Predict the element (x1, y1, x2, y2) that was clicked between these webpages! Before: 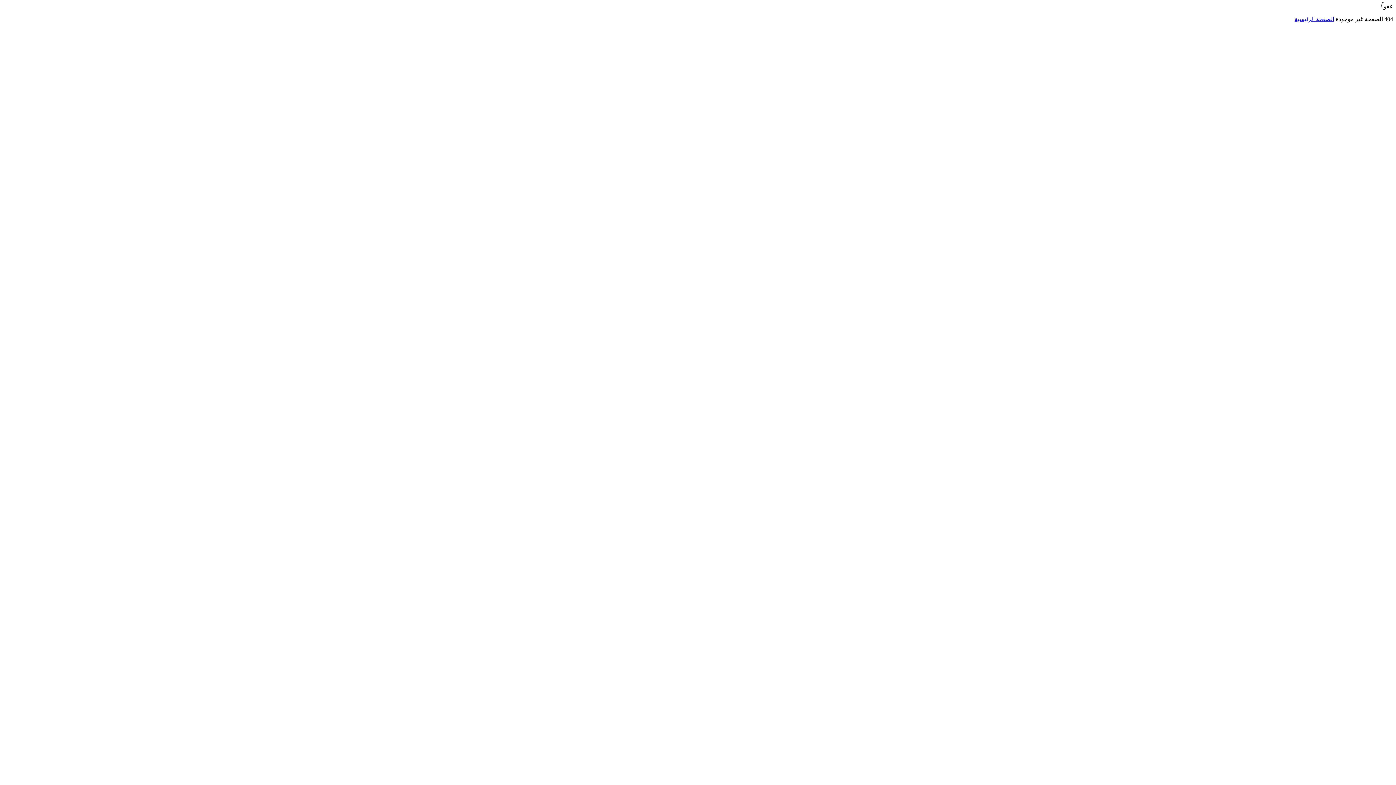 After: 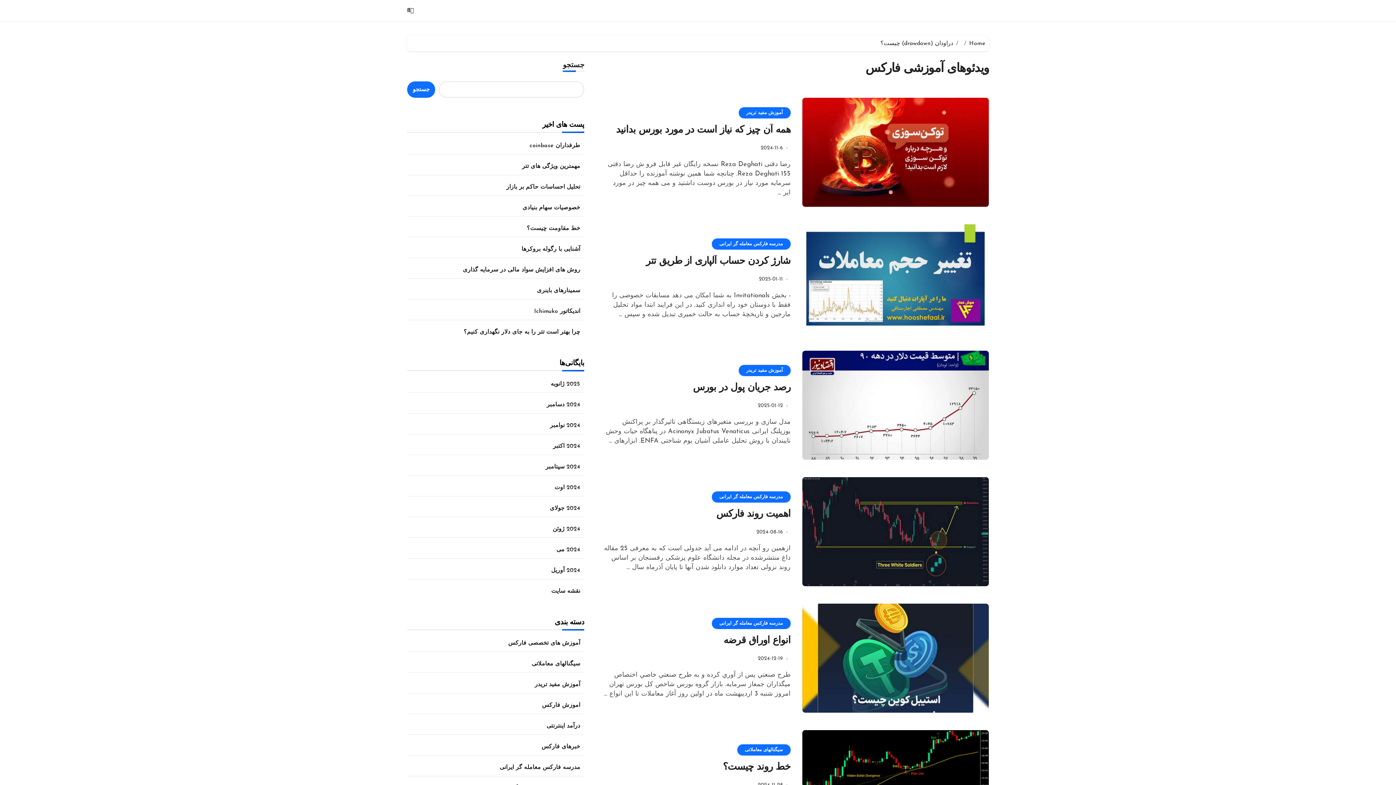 Action: label: الصفحة الرئيسية bbox: (1294, 16, 1334, 22)